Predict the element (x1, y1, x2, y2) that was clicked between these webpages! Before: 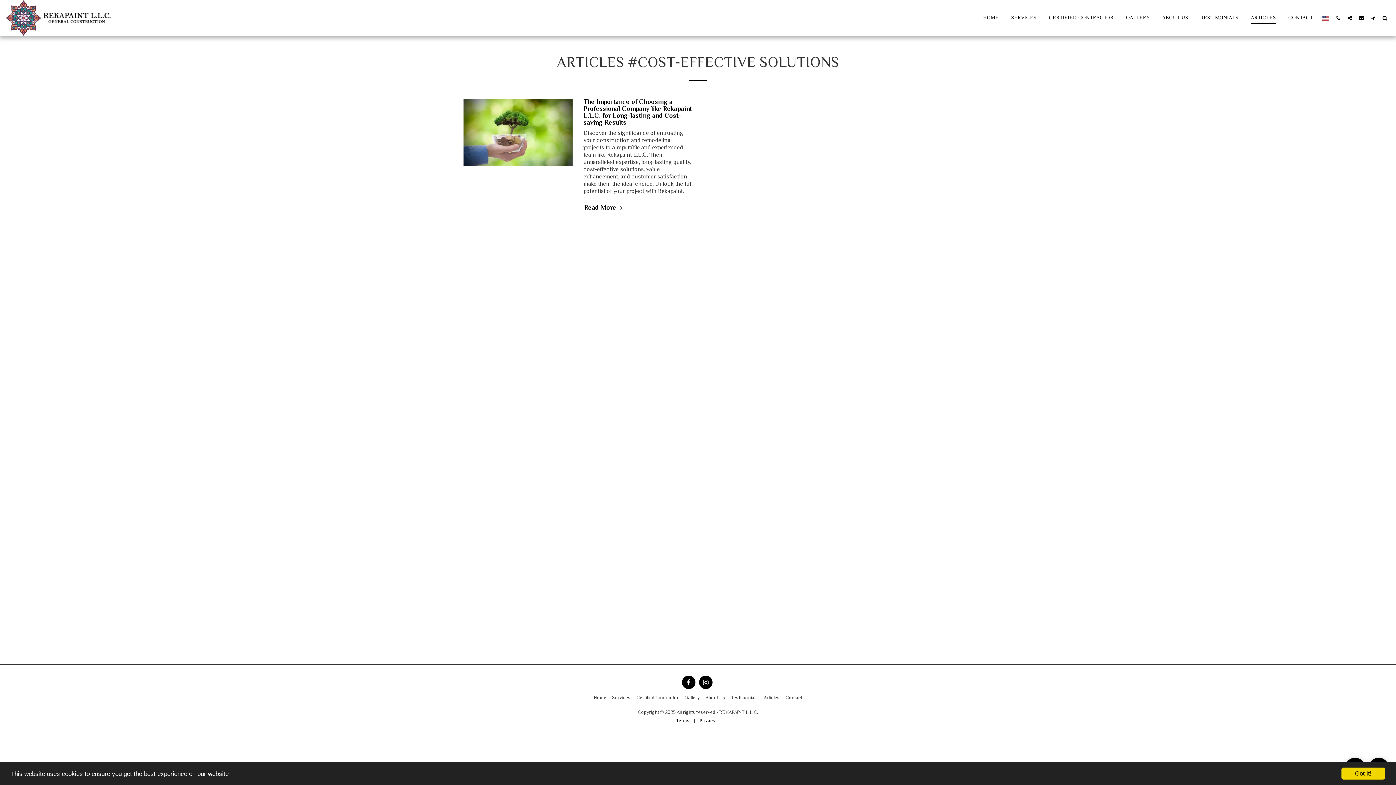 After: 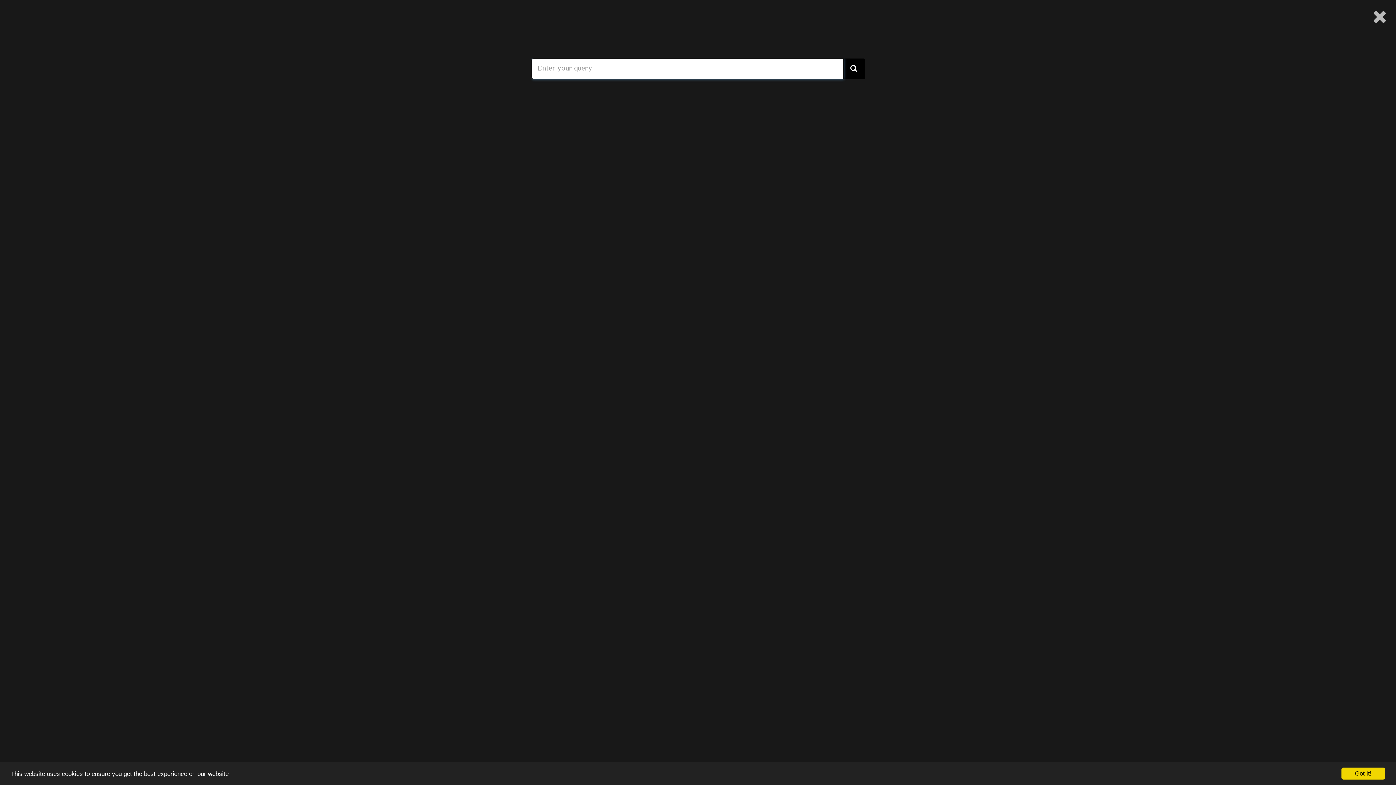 Action: label:   bbox: (1379, 15, 1390, 20)